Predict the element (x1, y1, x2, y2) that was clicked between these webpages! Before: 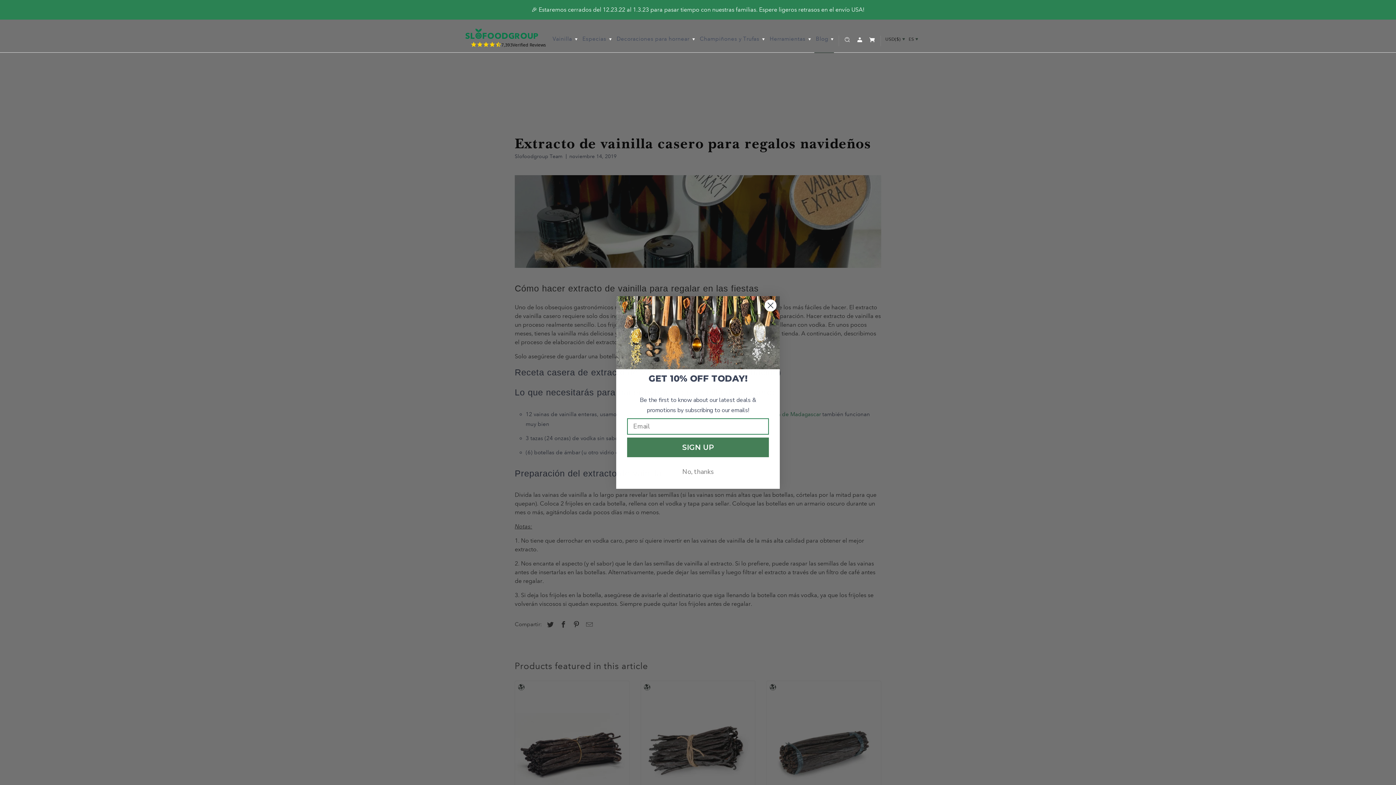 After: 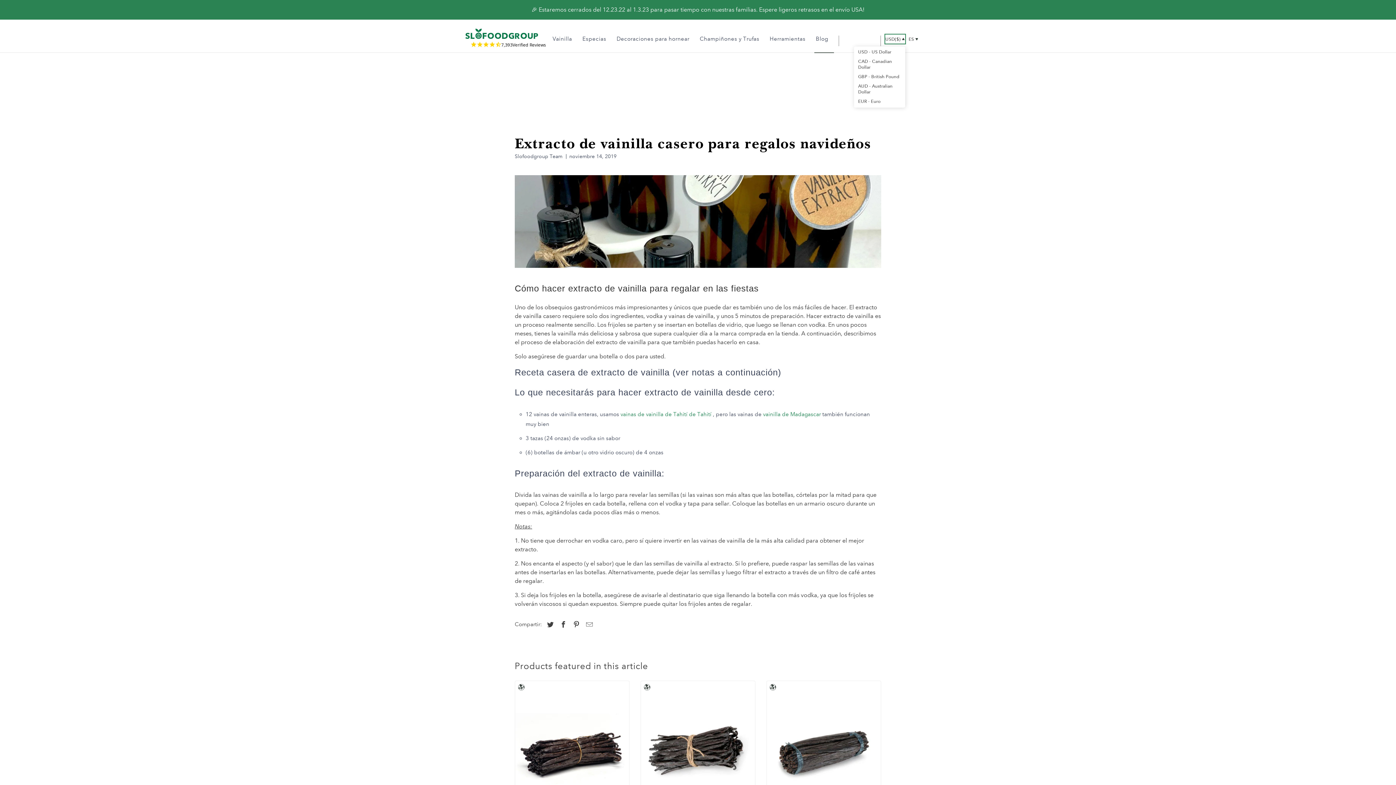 Action: bbox: (885, 34, 905, 43) label: USD($) 